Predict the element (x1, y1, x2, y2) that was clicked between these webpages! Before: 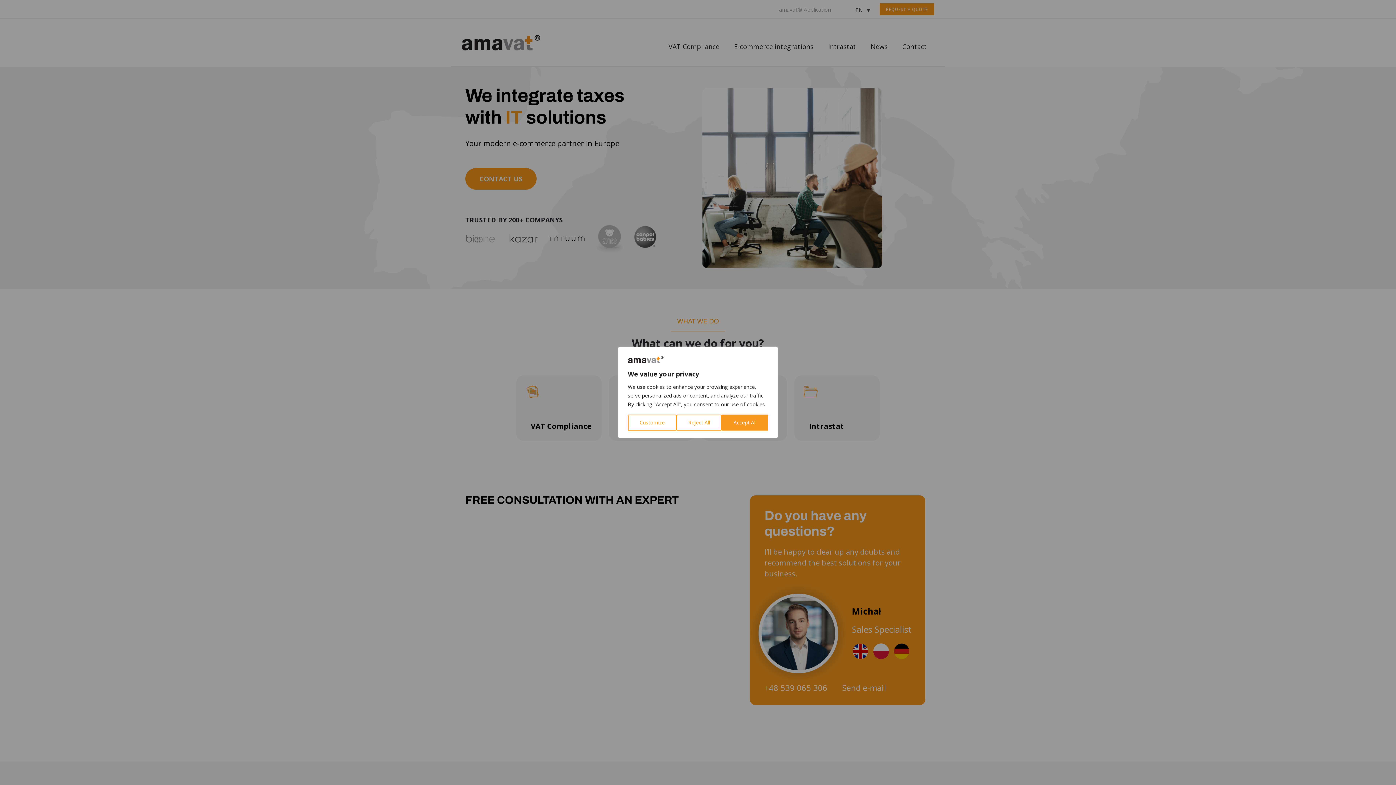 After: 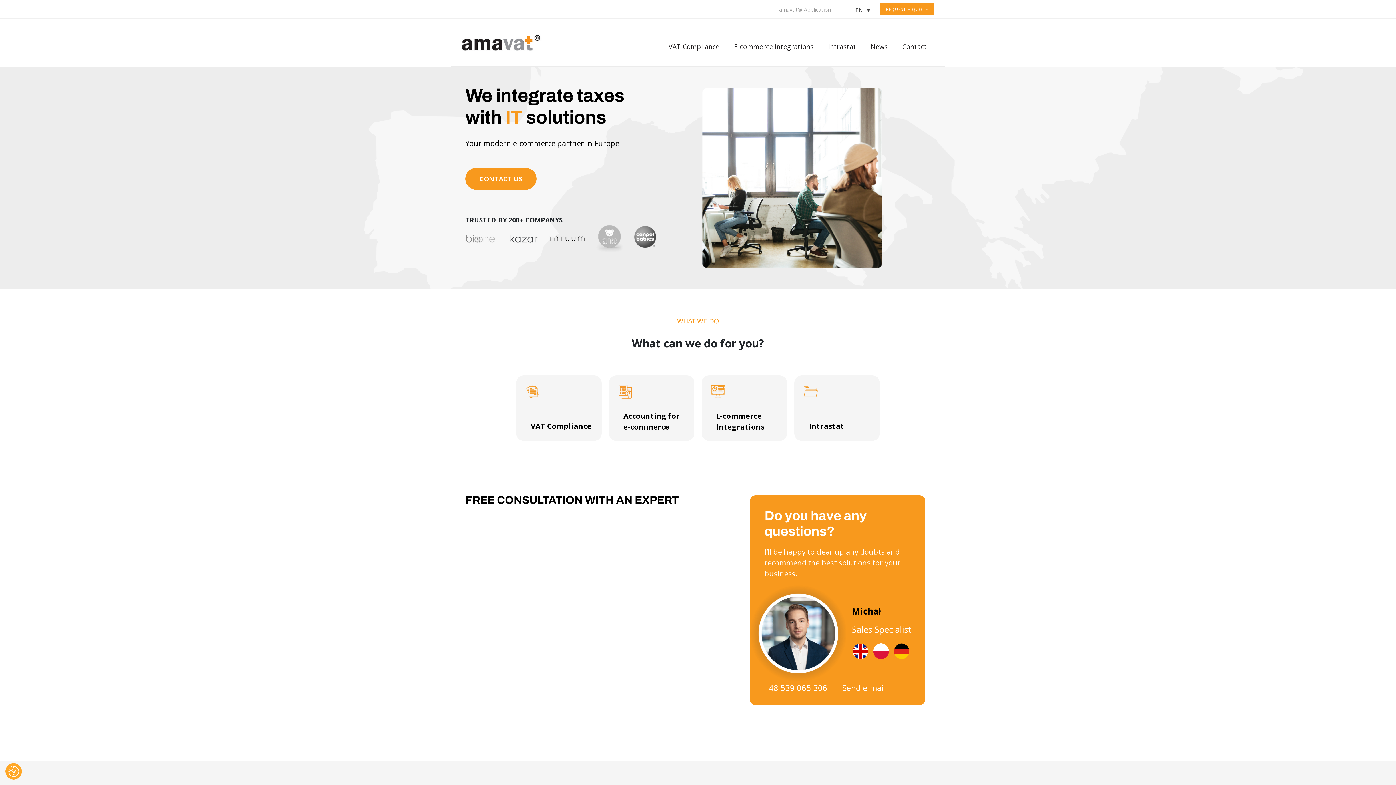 Action: bbox: (676, 414, 721, 430) label: Reject All